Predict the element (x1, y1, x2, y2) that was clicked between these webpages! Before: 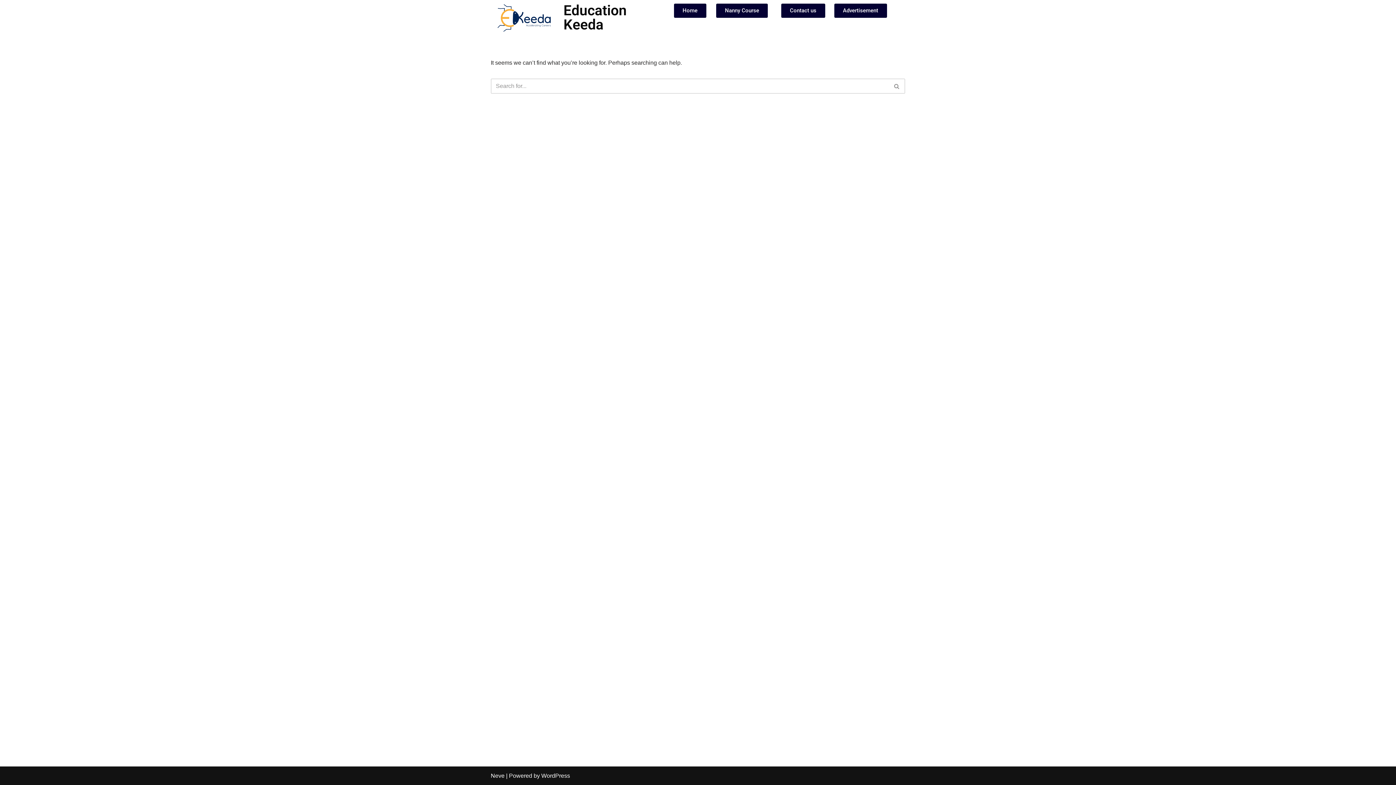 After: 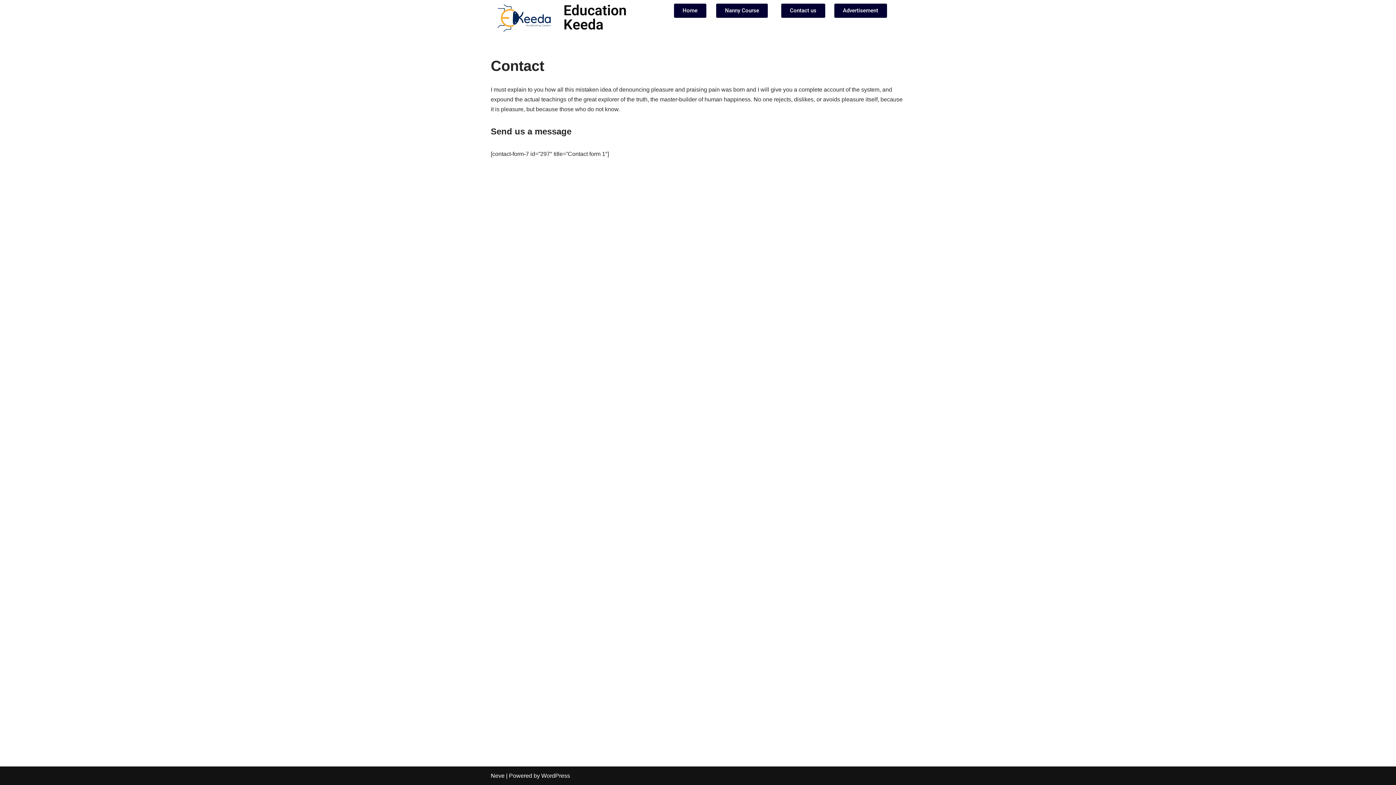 Action: bbox: (781, 3, 825, 17) label: Contact us